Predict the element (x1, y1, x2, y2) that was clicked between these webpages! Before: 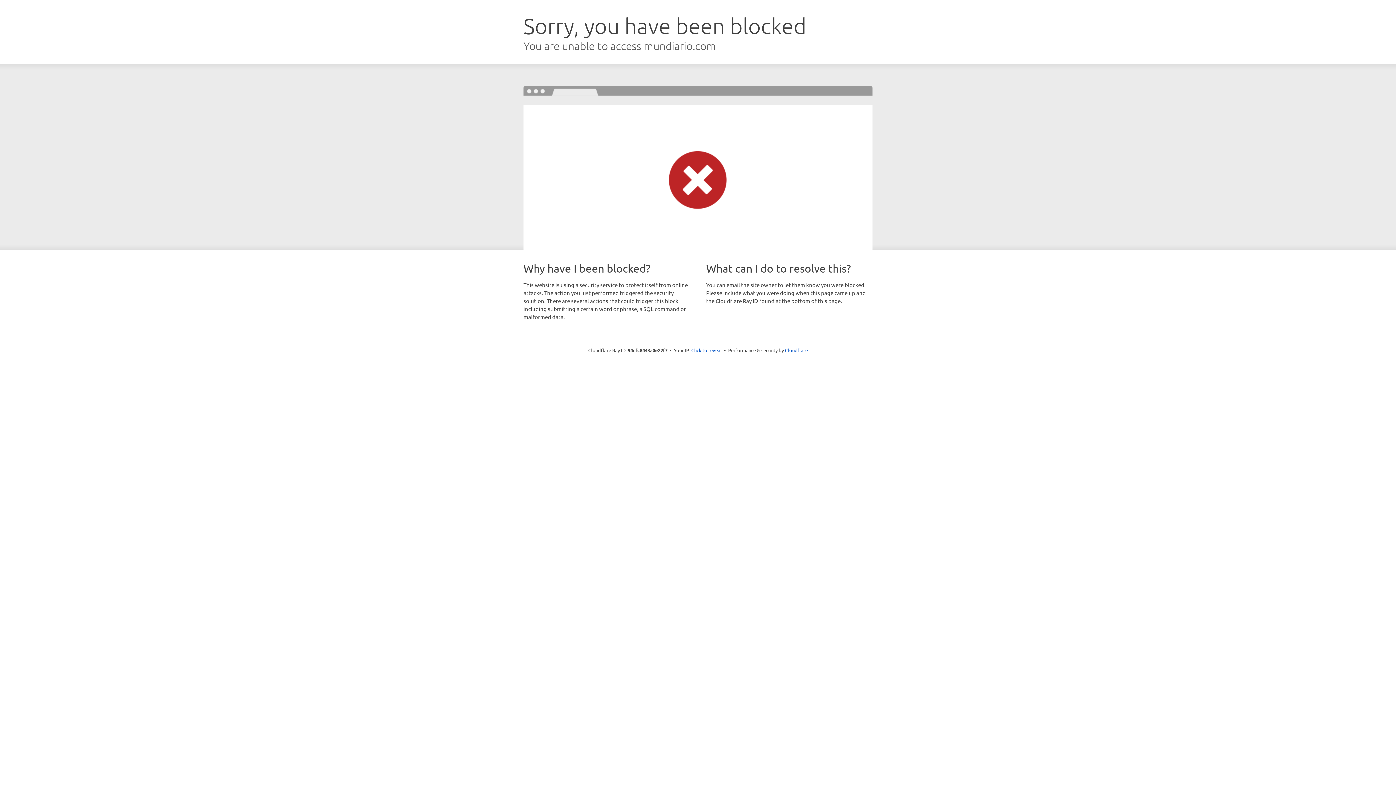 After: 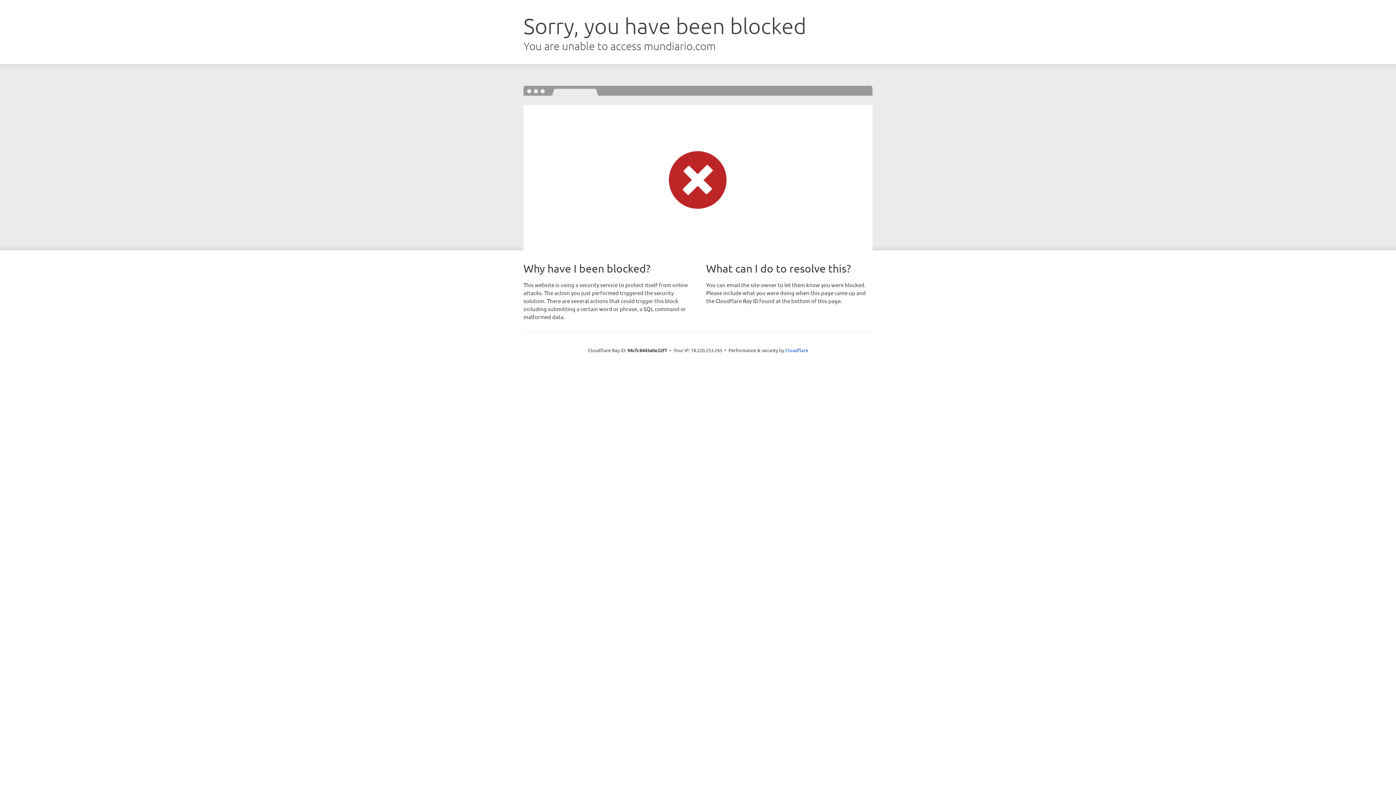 Action: bbox: (691, 346, 722, 353) label: Click to reveal